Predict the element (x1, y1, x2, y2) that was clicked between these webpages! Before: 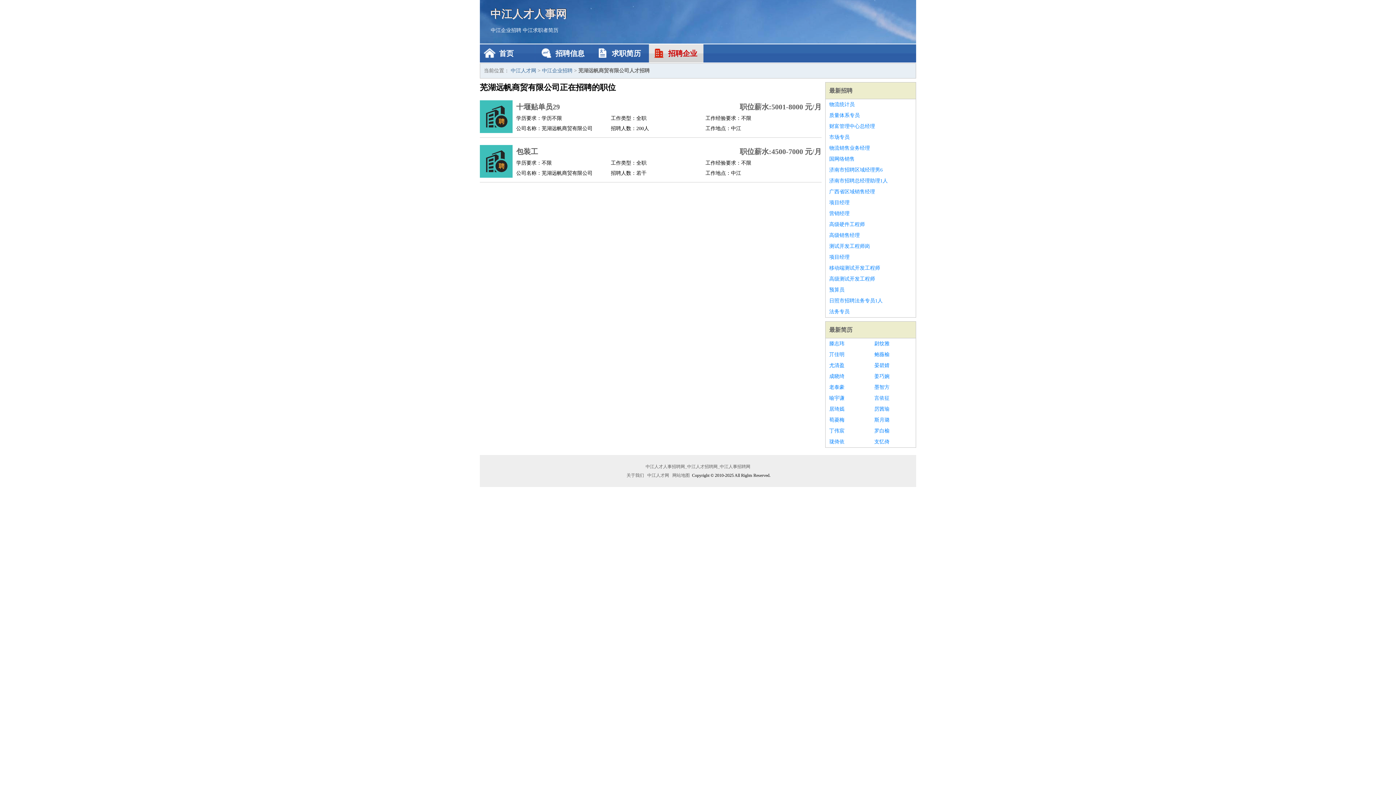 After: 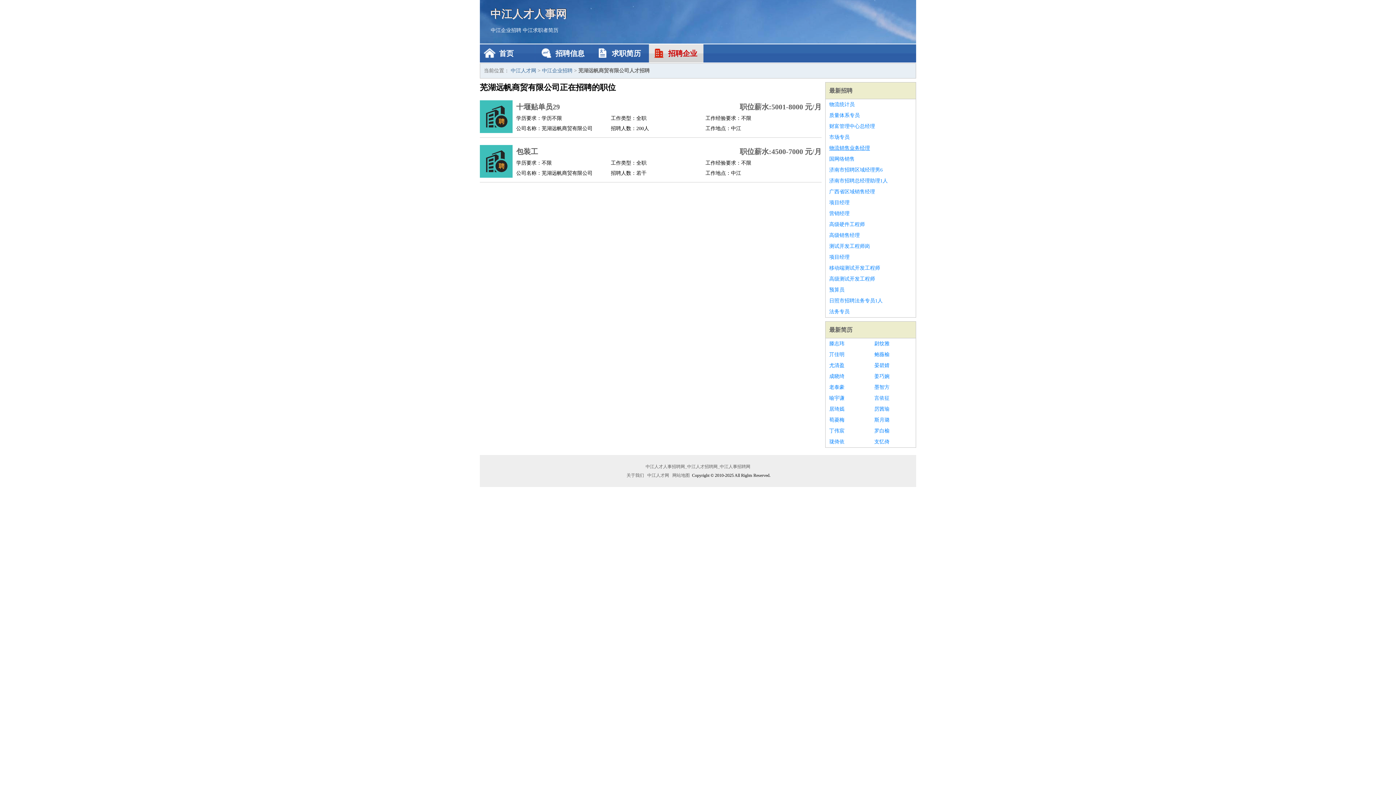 Action: bbox: (829, 142, 912, 153) label: 物流销售业务经理